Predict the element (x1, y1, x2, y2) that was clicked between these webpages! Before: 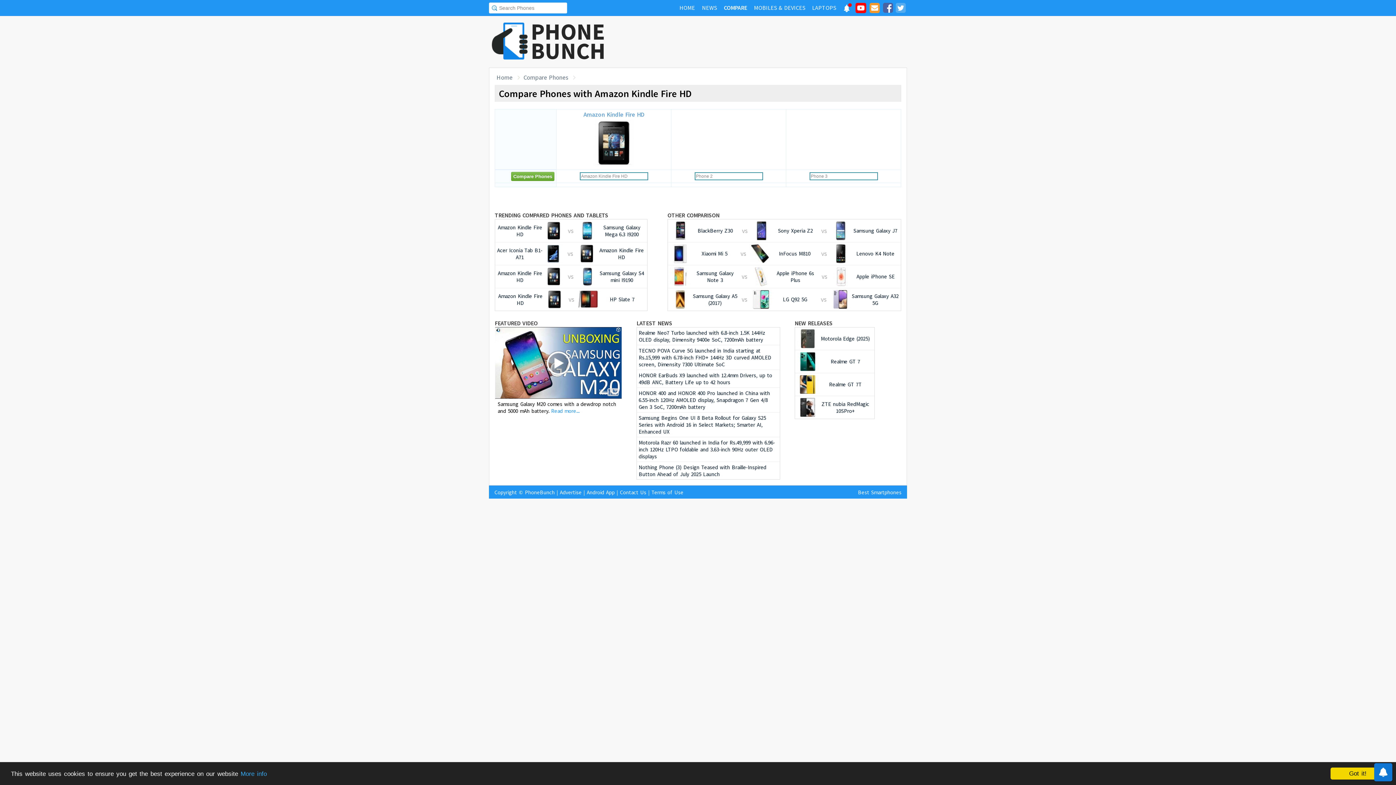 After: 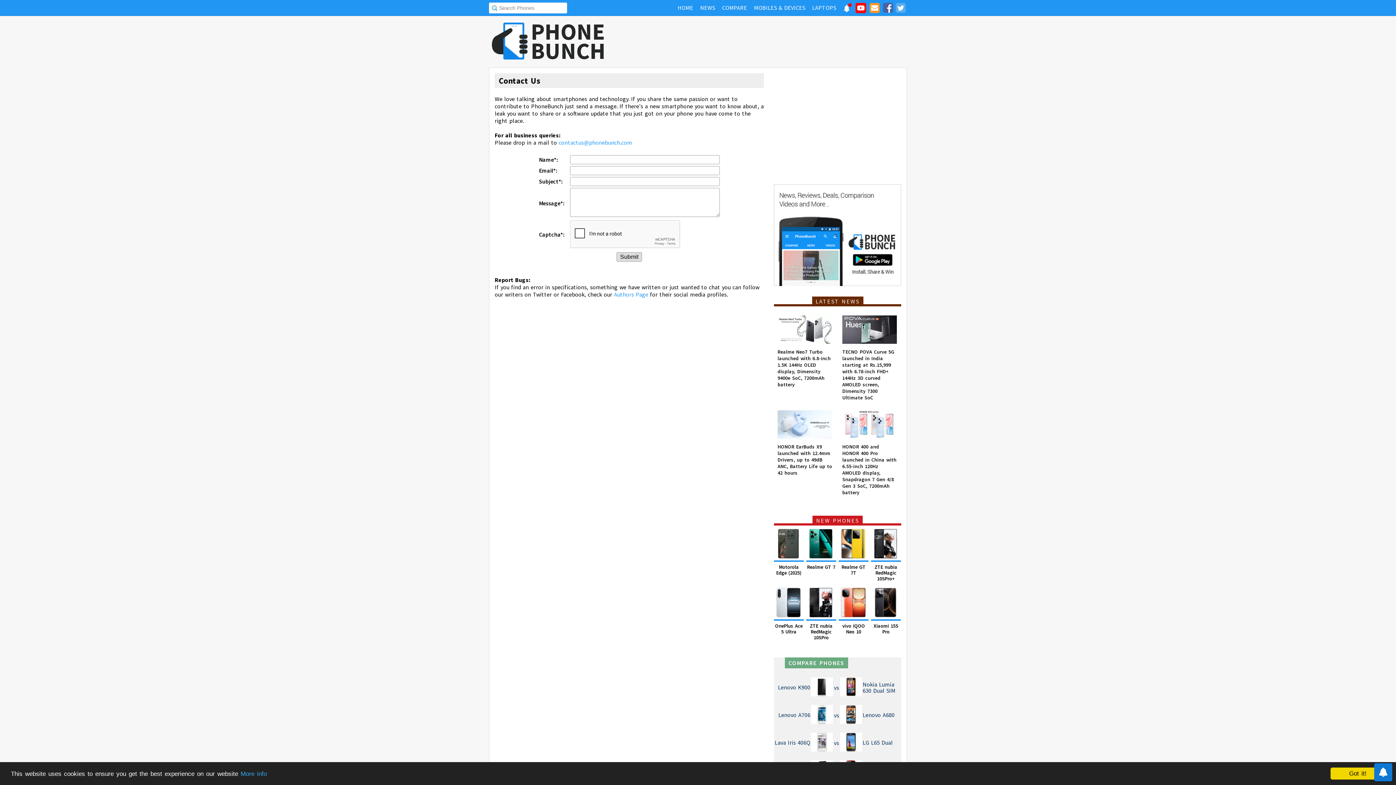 Action: bbox: (620, 489, 646, 496) label: Contact Us